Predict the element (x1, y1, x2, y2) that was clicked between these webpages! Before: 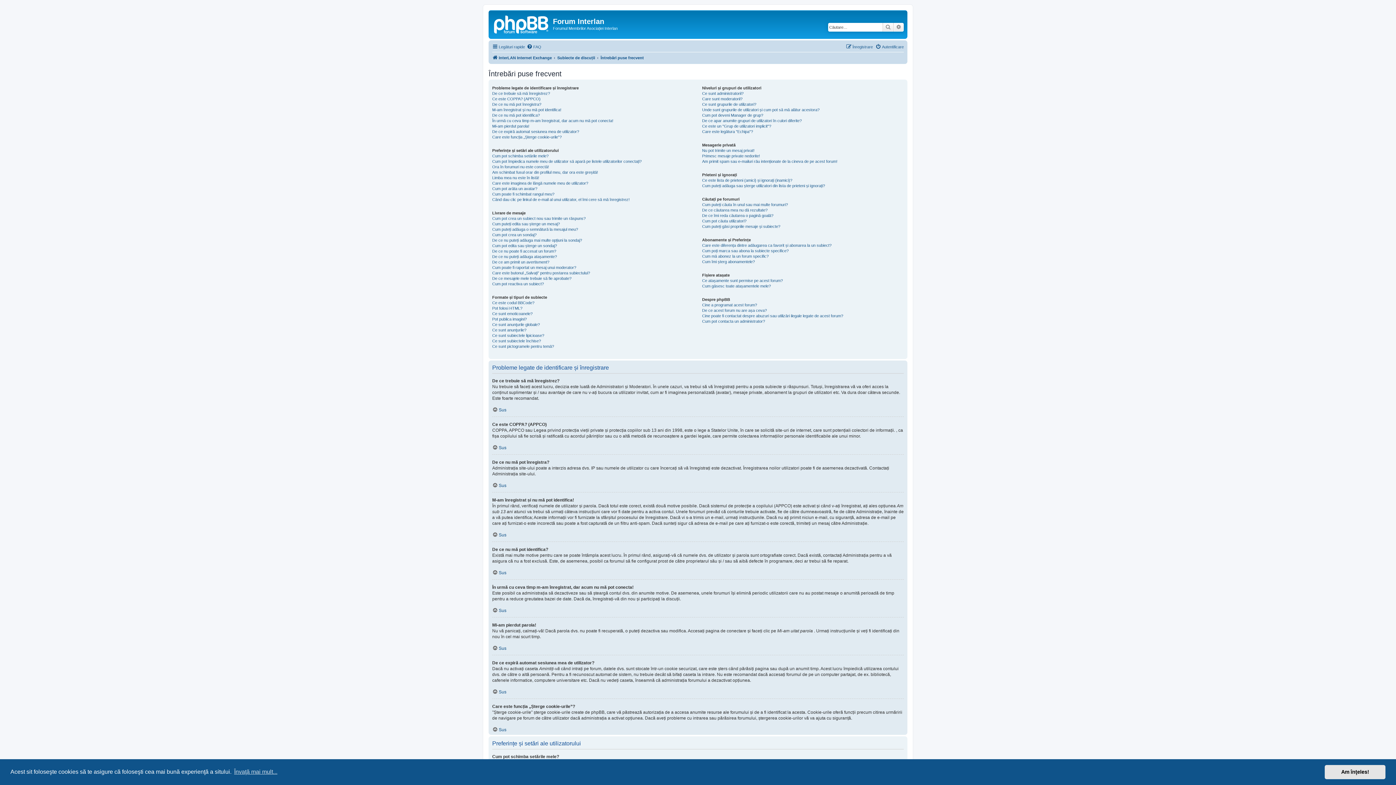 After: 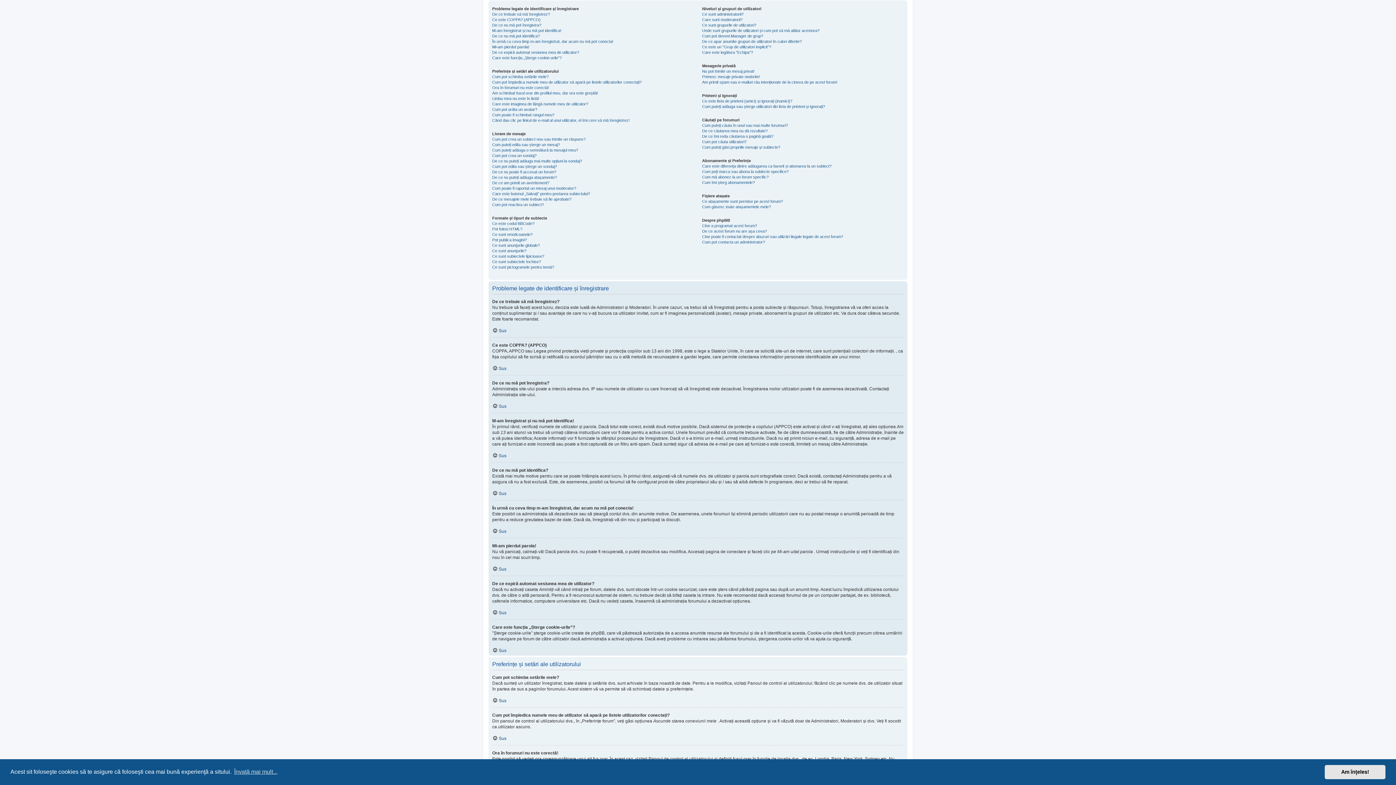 Action: label: Sus bbox: (492, 482, 506, 488)